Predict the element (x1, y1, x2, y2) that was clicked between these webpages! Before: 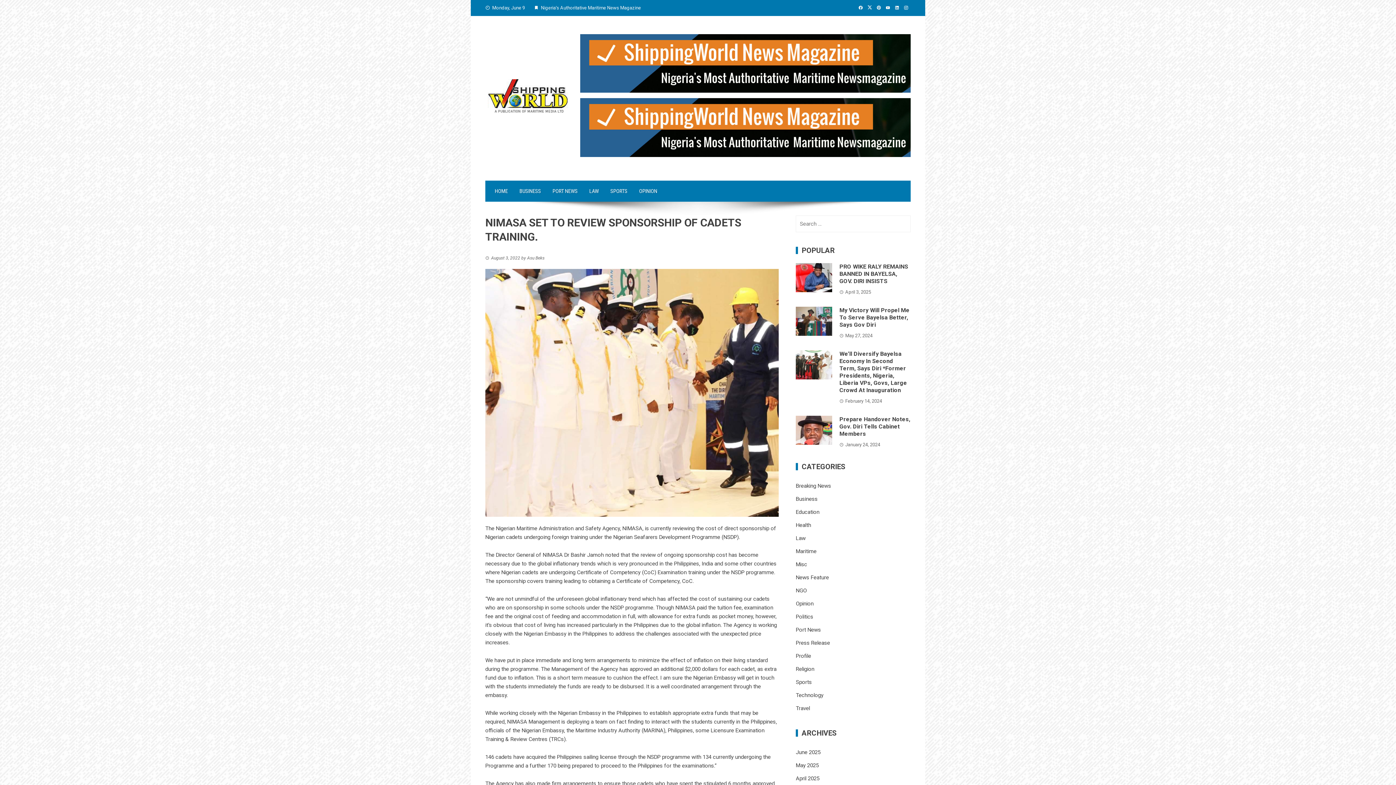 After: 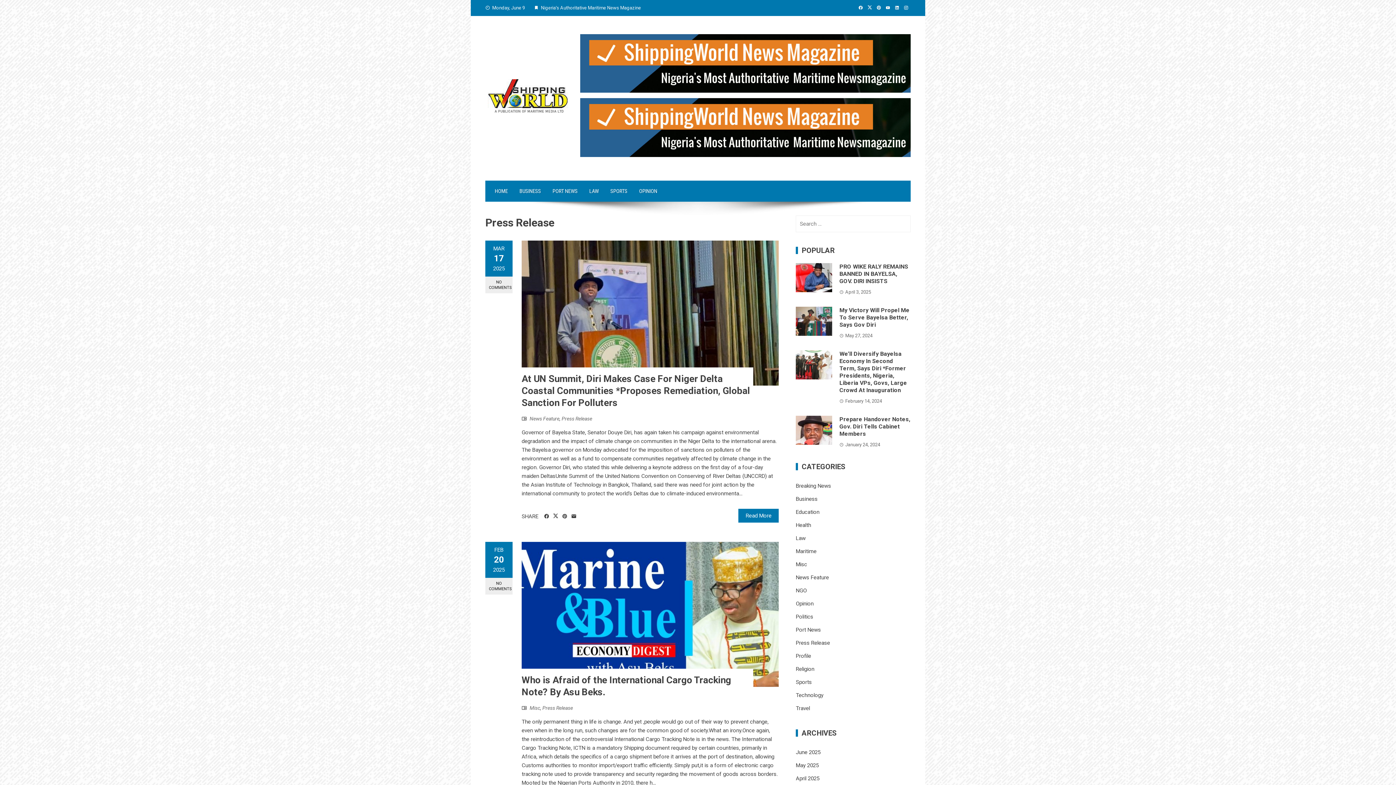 Action: bbox: (796, 638, 830, 647) label: Press Release